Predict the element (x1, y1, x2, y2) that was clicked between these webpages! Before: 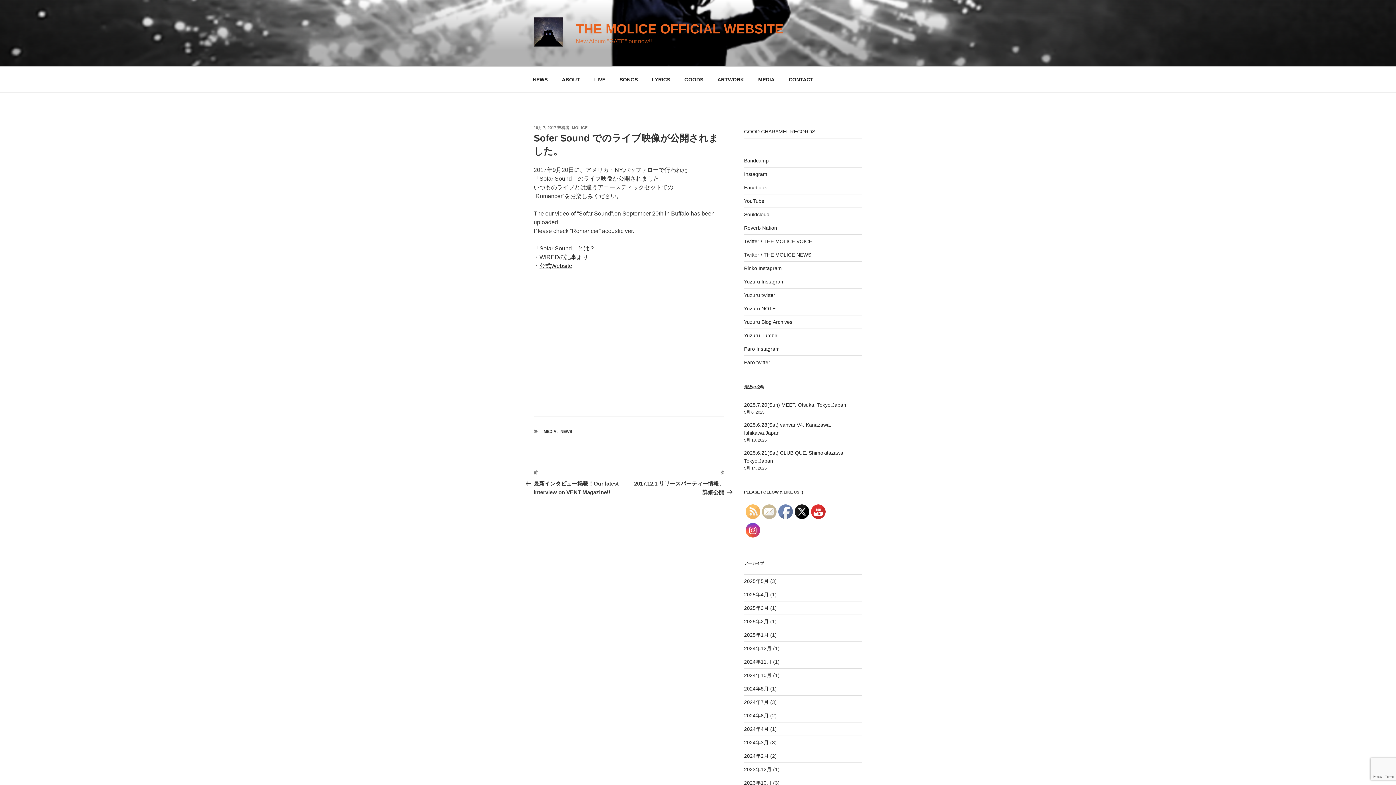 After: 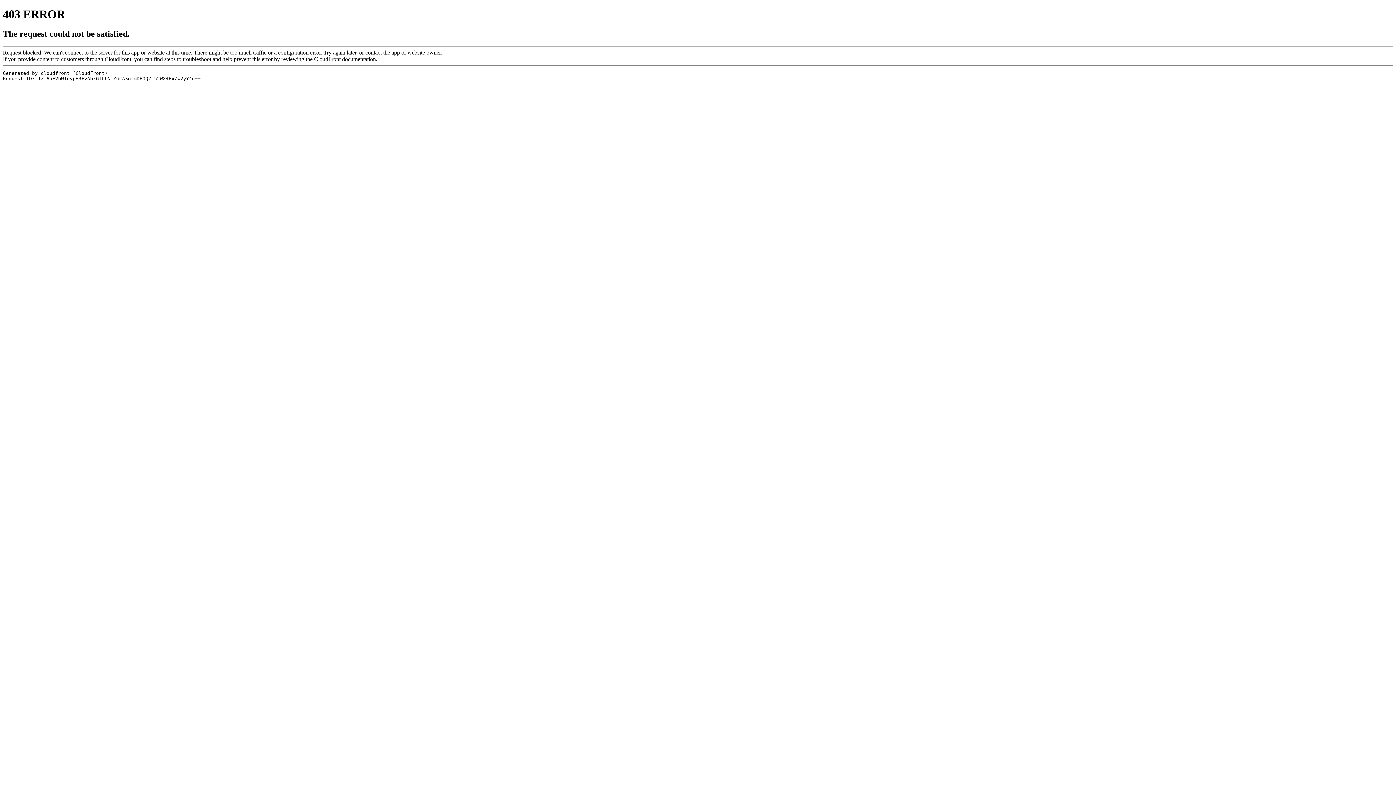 Action: label: Yuzuru NOTE bbox: (744, 305, 775, 311)